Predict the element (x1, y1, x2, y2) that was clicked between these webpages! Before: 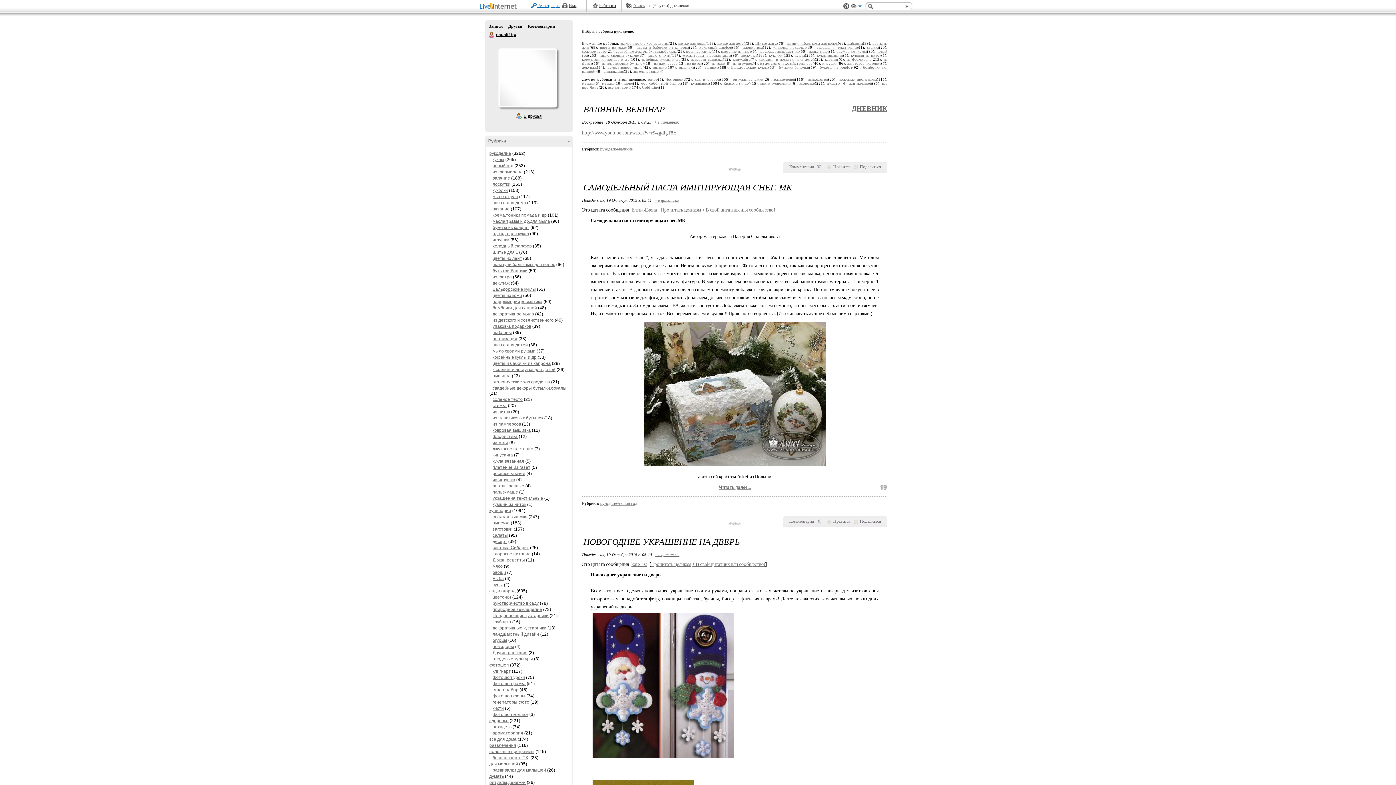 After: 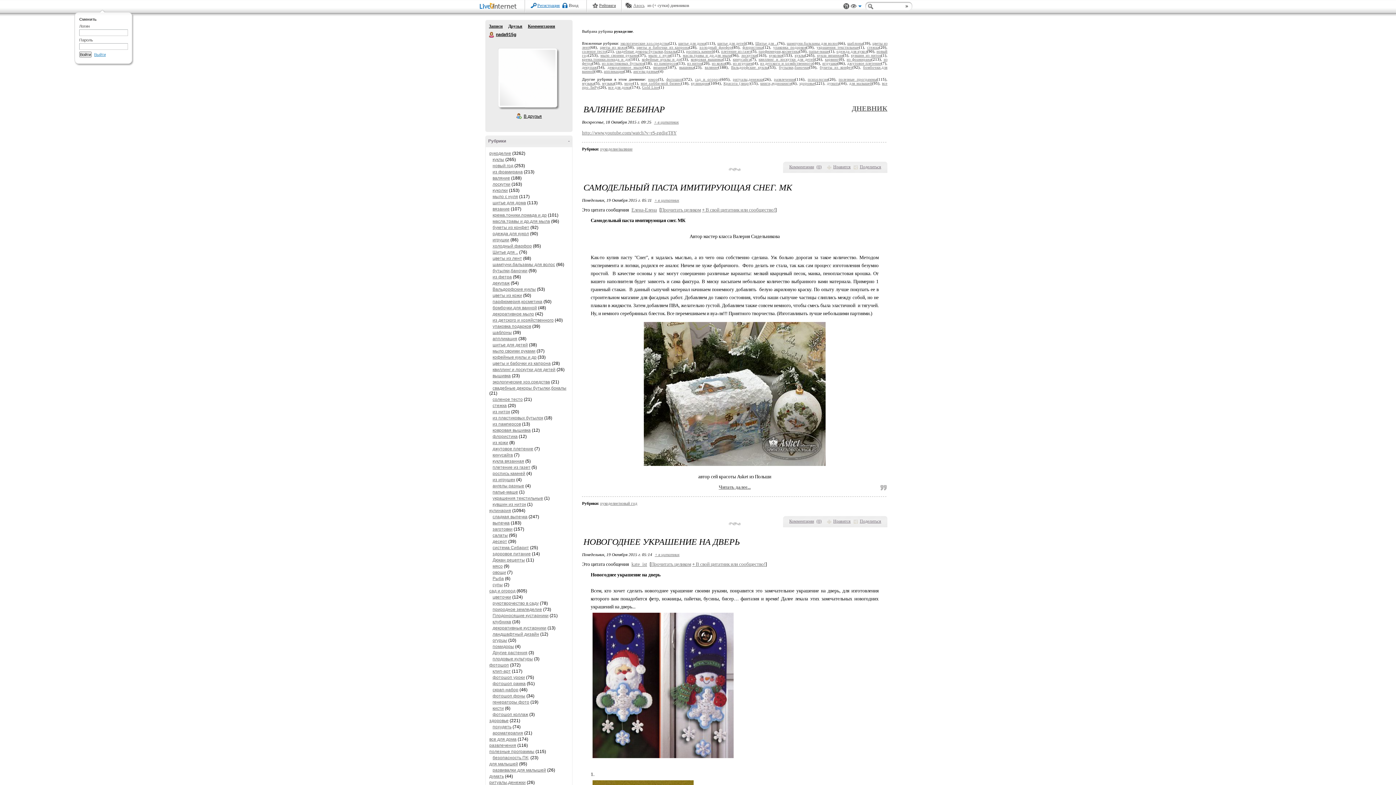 Action: label: Вход bbox: (562, 2, 578, 8)